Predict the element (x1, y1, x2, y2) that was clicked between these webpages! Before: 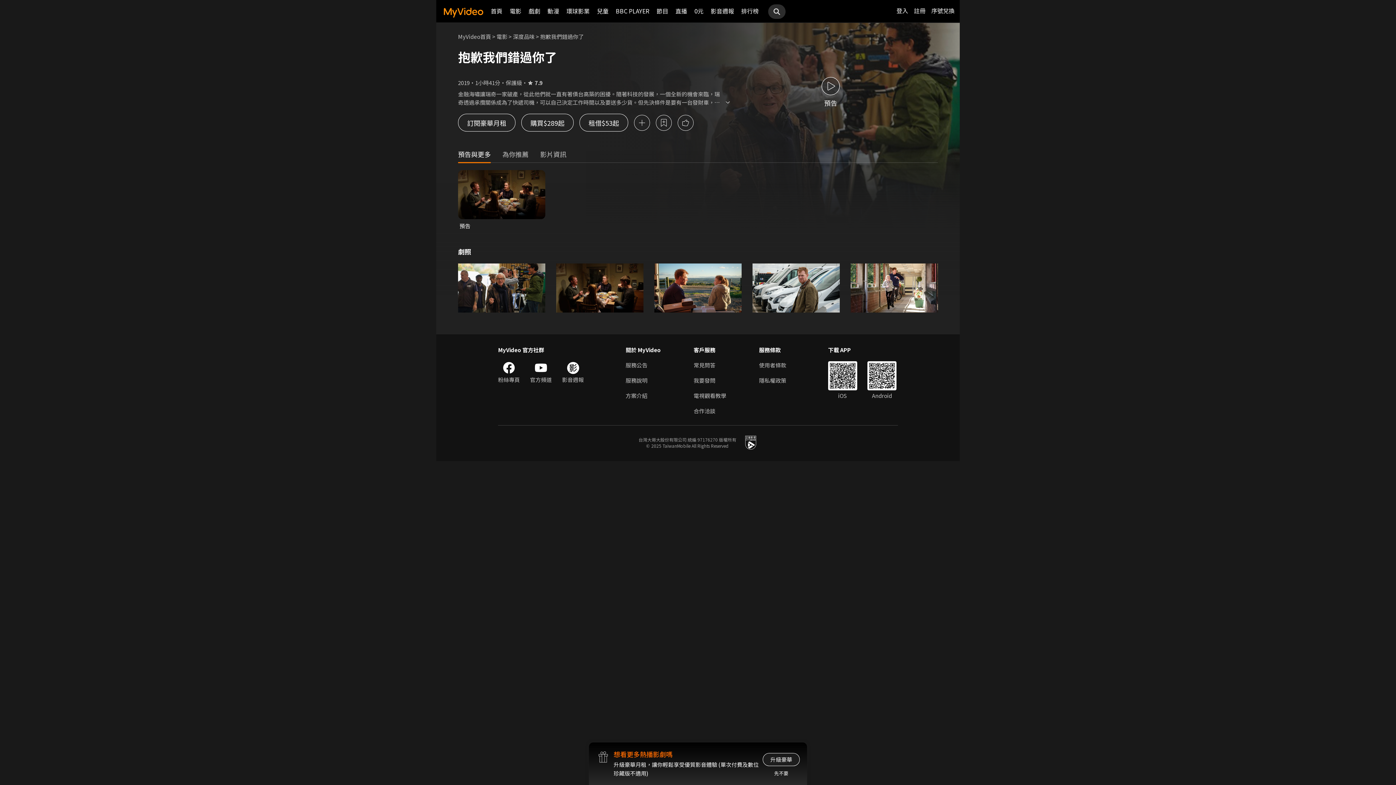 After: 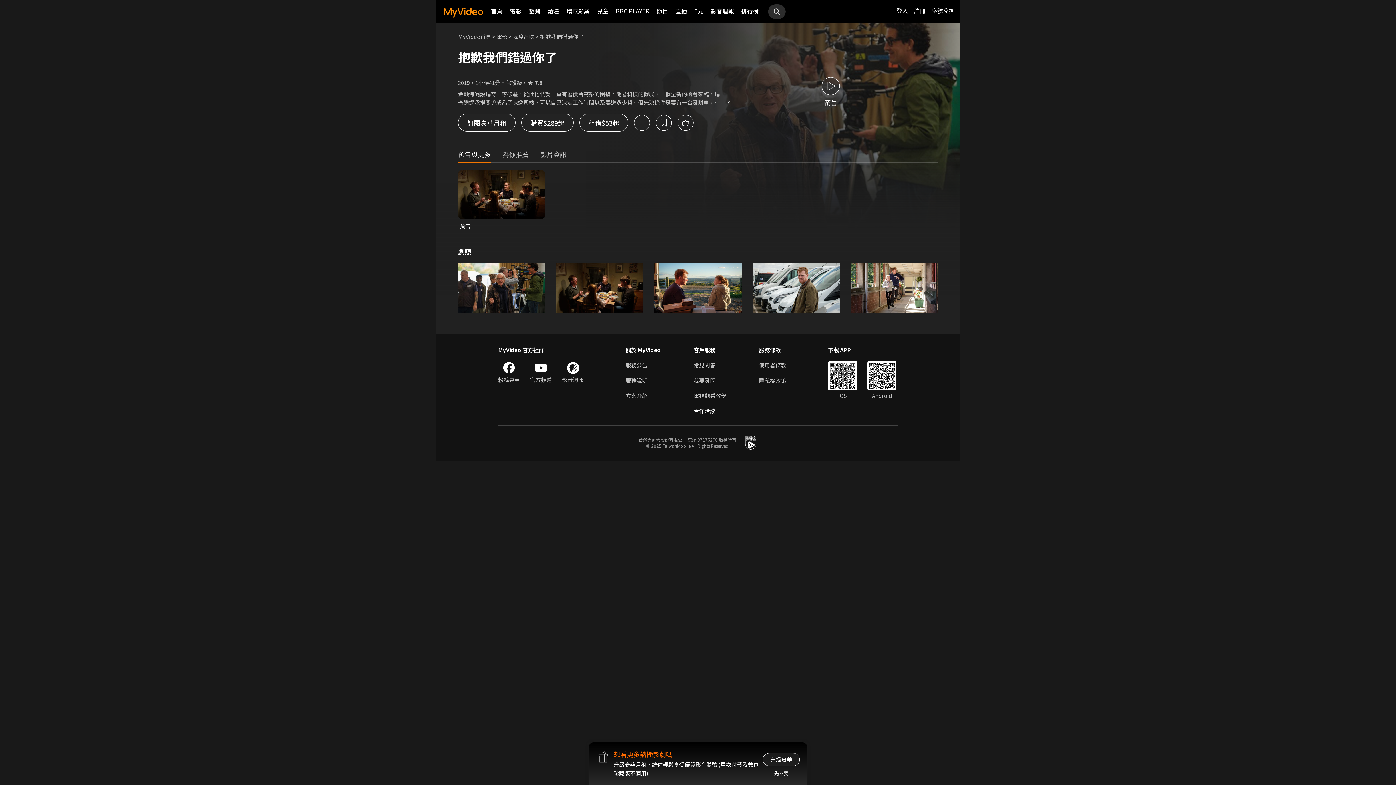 Action: bbox: (693, 407, 726, 415) label: 合作洽談